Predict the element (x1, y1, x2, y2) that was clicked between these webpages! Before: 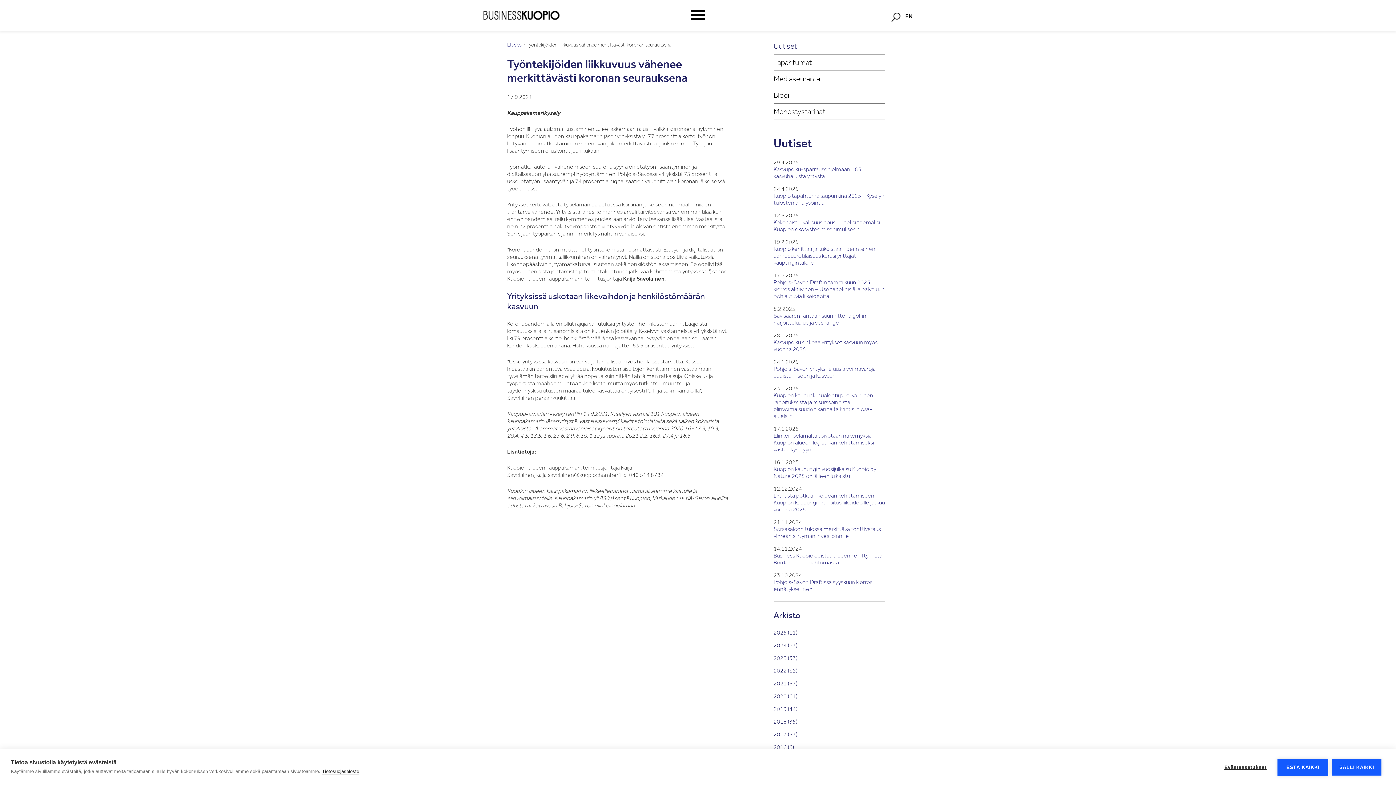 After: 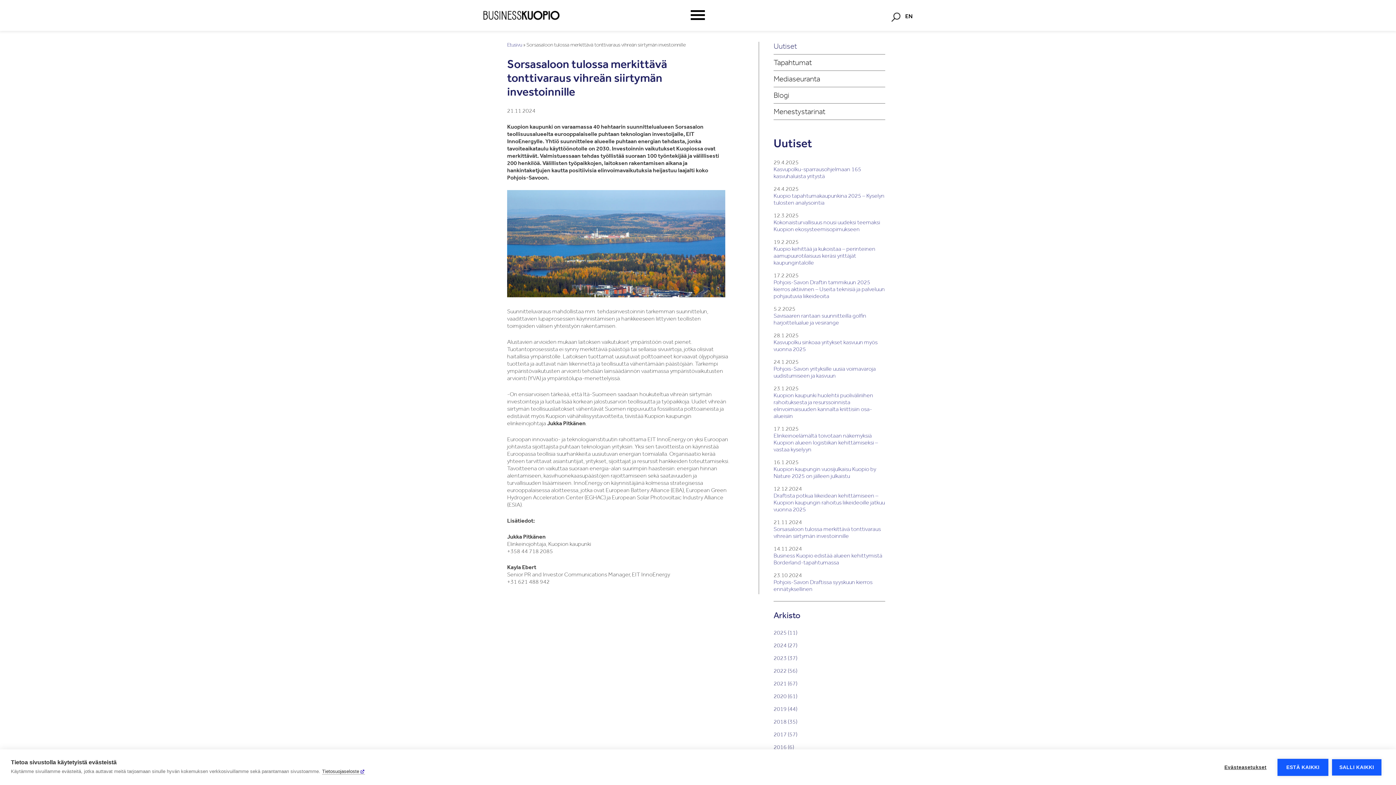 Action: label: Sorsasaloon tulossa merkittävä tonttivaraus vihreän siirtymän investoinnille bbox: (773, 525, 881, 539)